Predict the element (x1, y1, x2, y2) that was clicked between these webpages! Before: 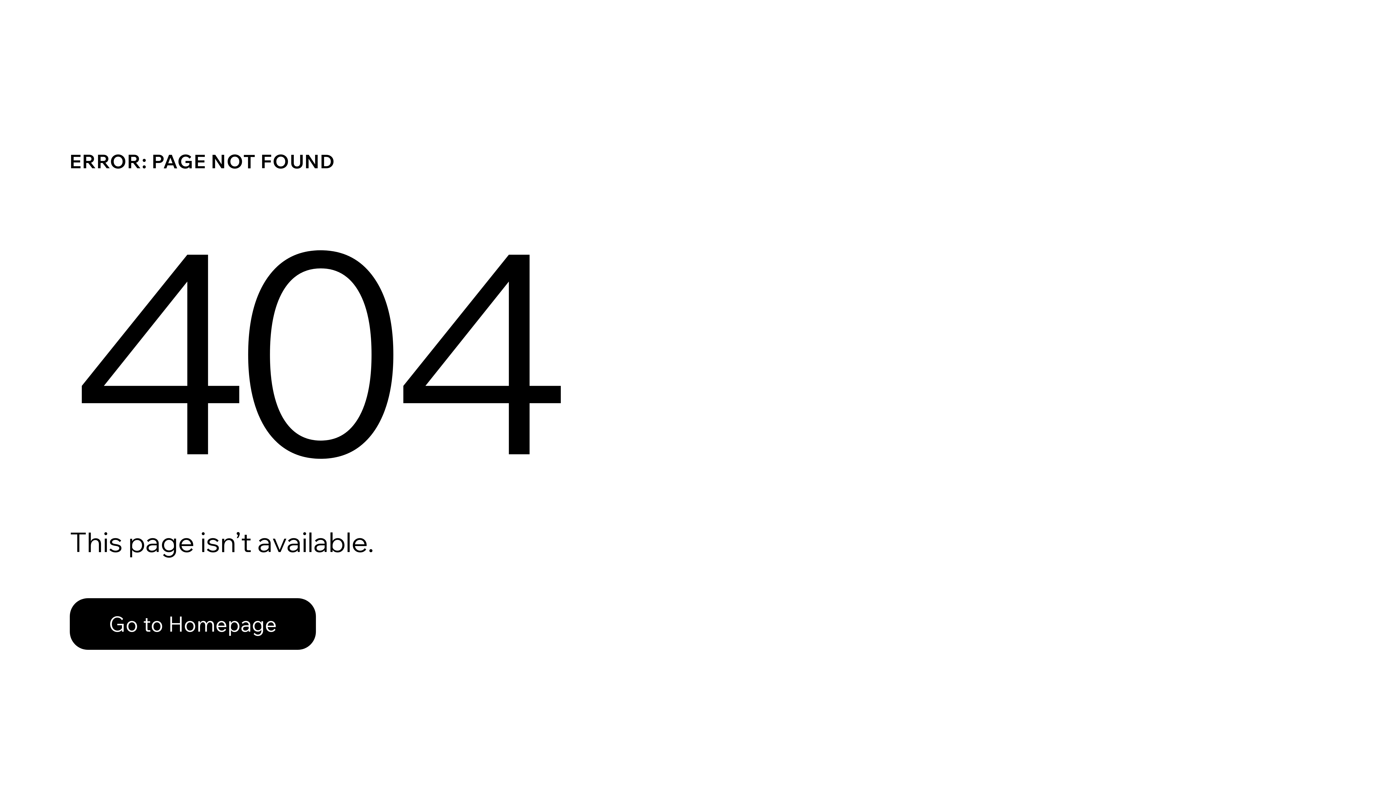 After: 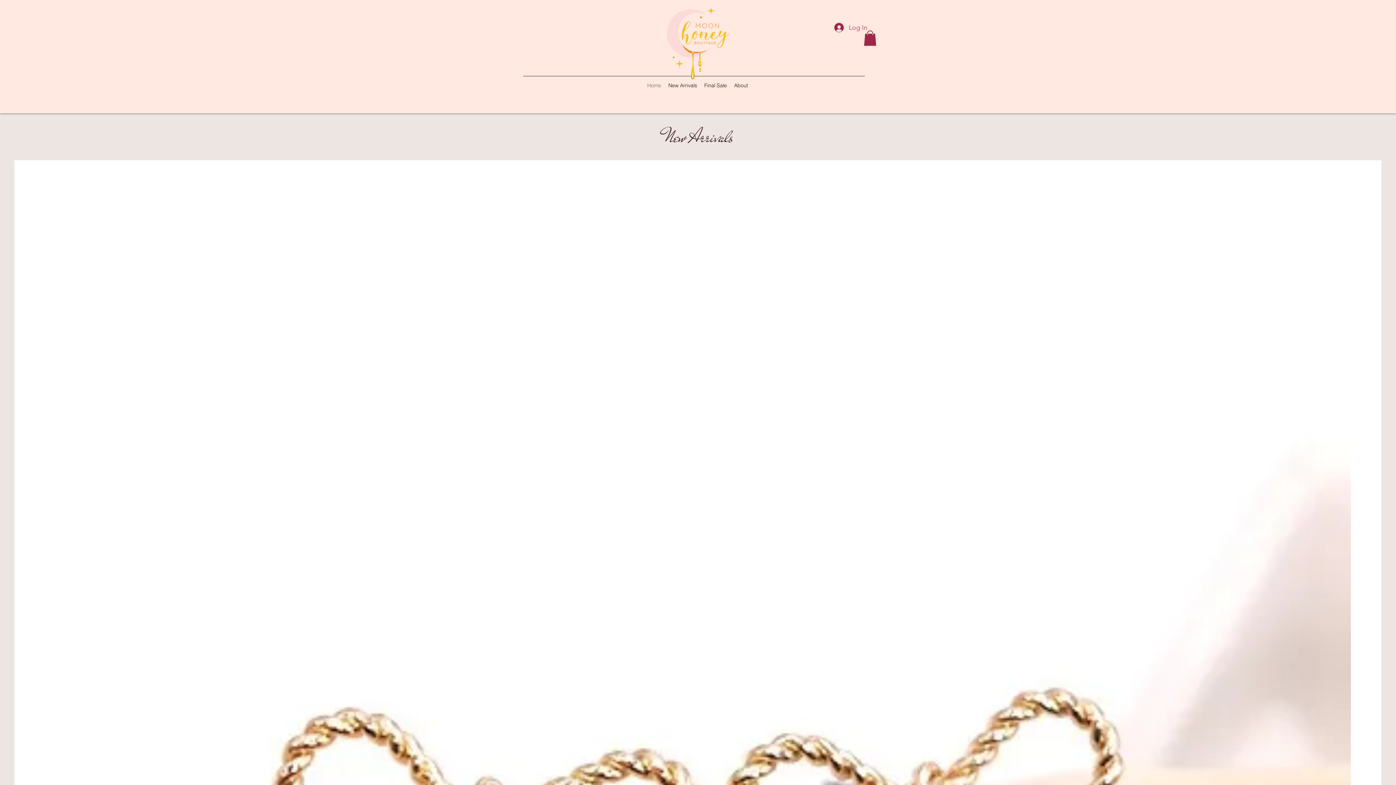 Action: bbox: (69, 598, 316, 650) label: Go to Homepage